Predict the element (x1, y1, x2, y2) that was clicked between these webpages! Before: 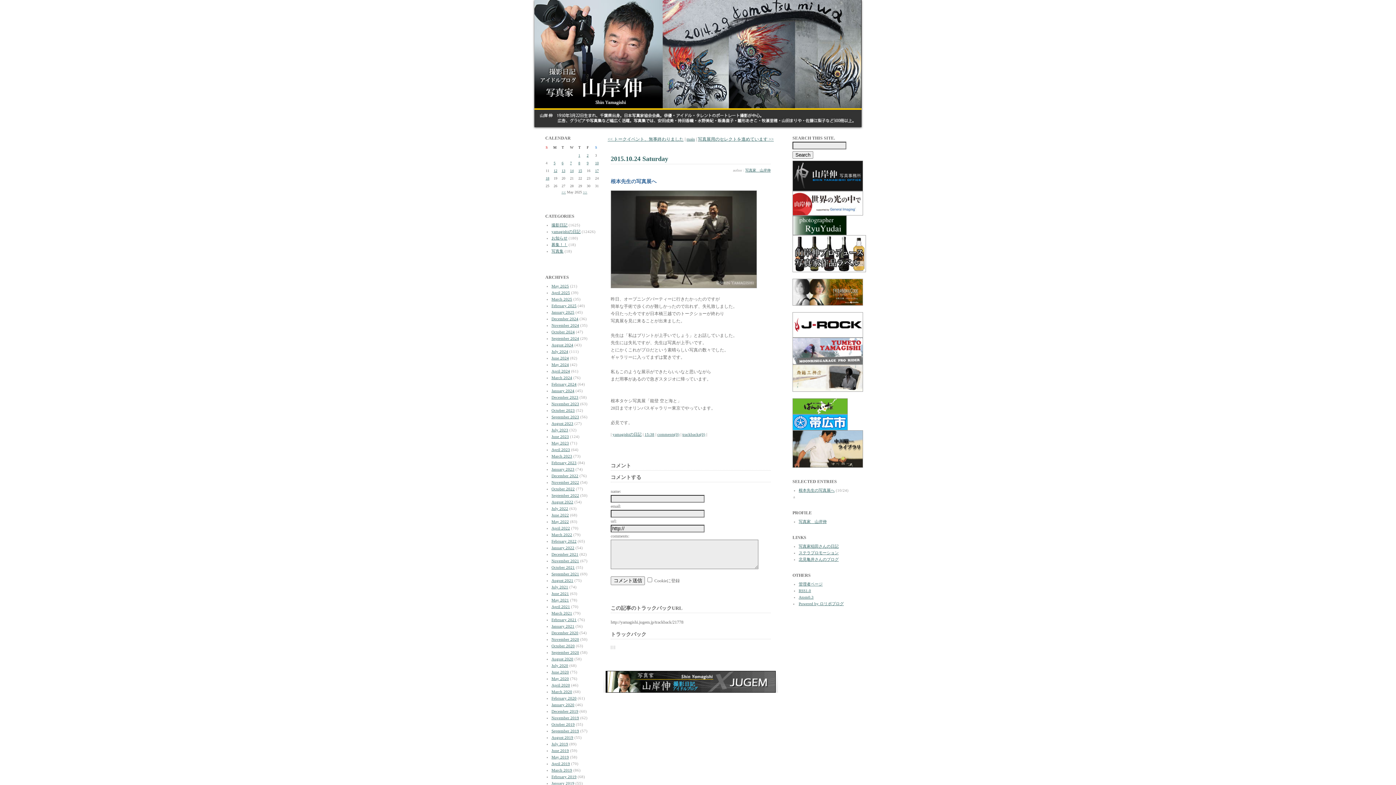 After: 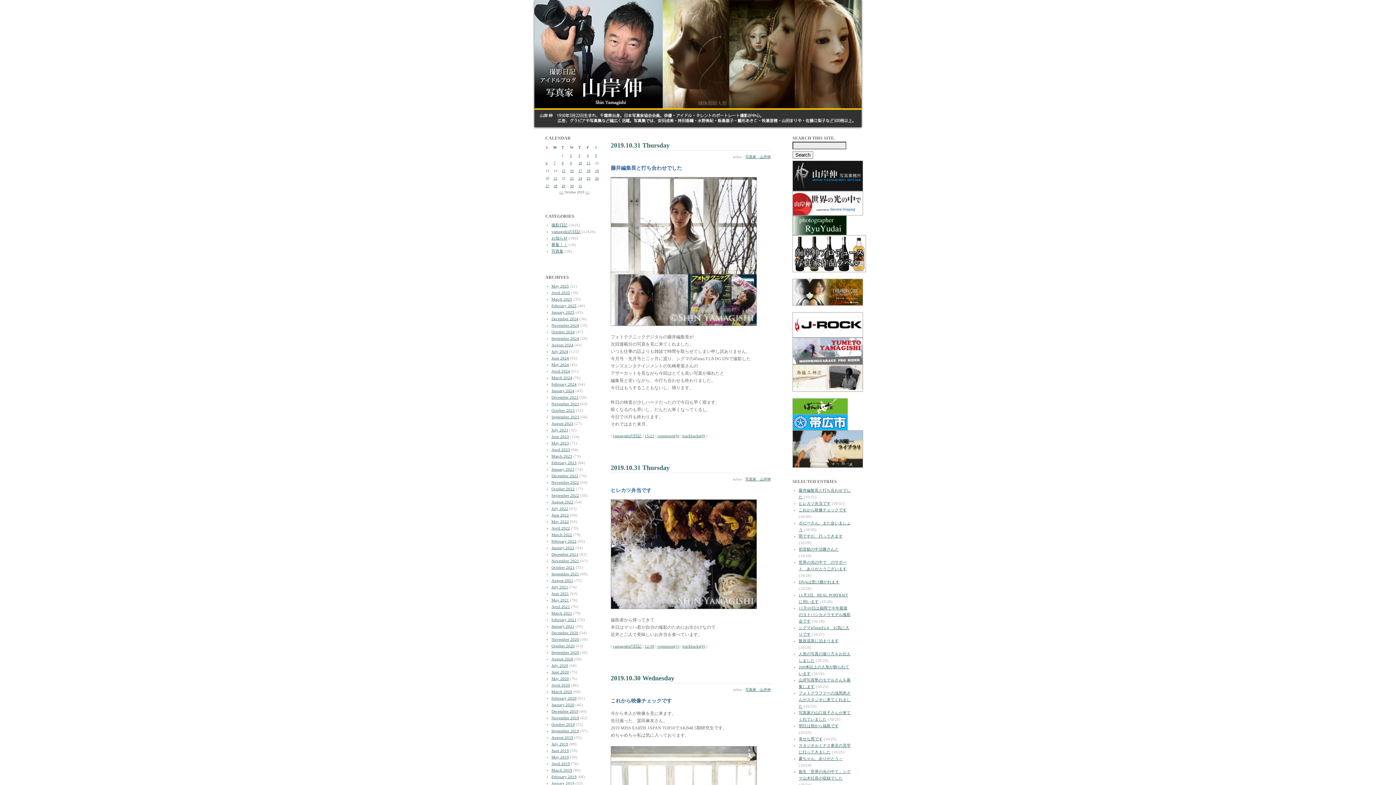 Action: label: October 2019 bbox: (551, 722, 574, 726)